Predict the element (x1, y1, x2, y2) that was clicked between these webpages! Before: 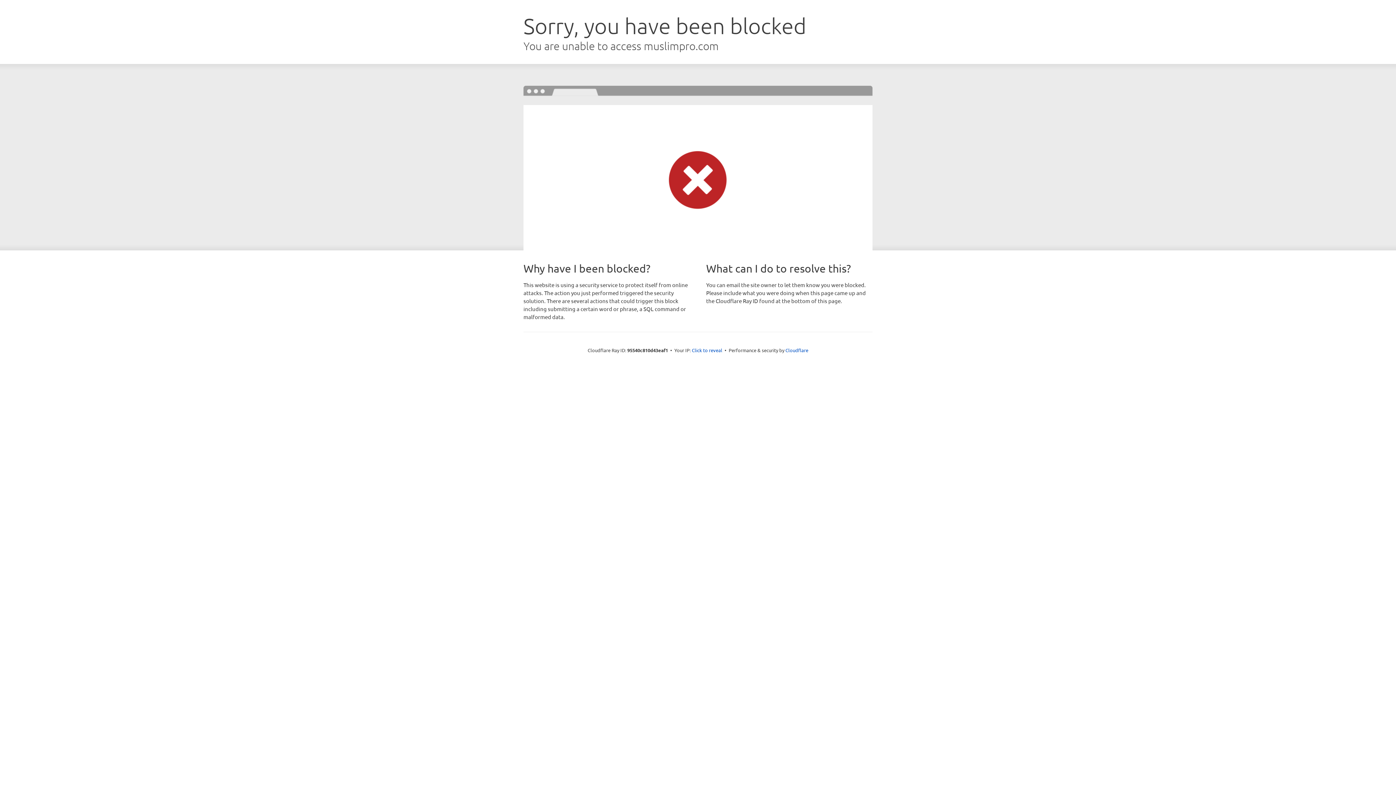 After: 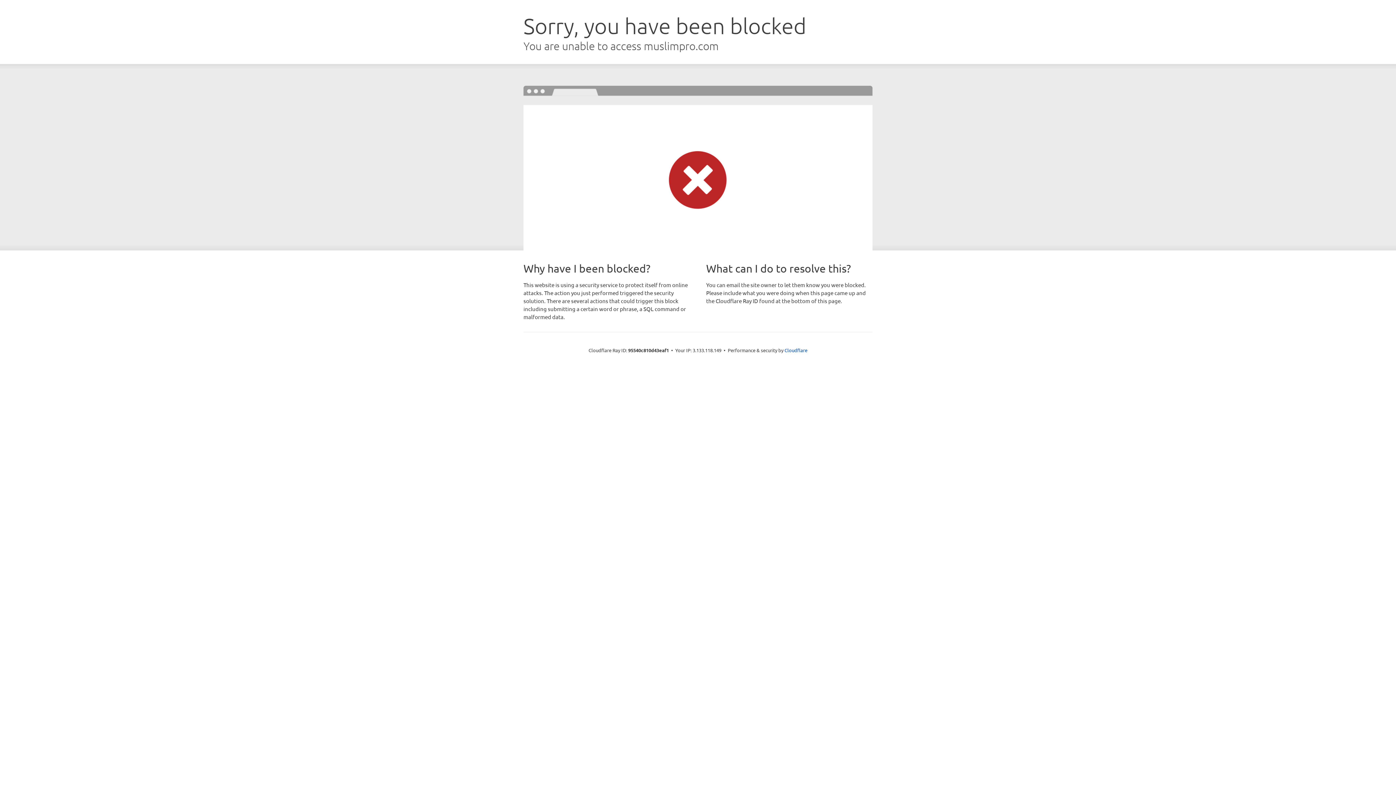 Action: label: Click to reveal bbox: (692, 346, 722, 353)